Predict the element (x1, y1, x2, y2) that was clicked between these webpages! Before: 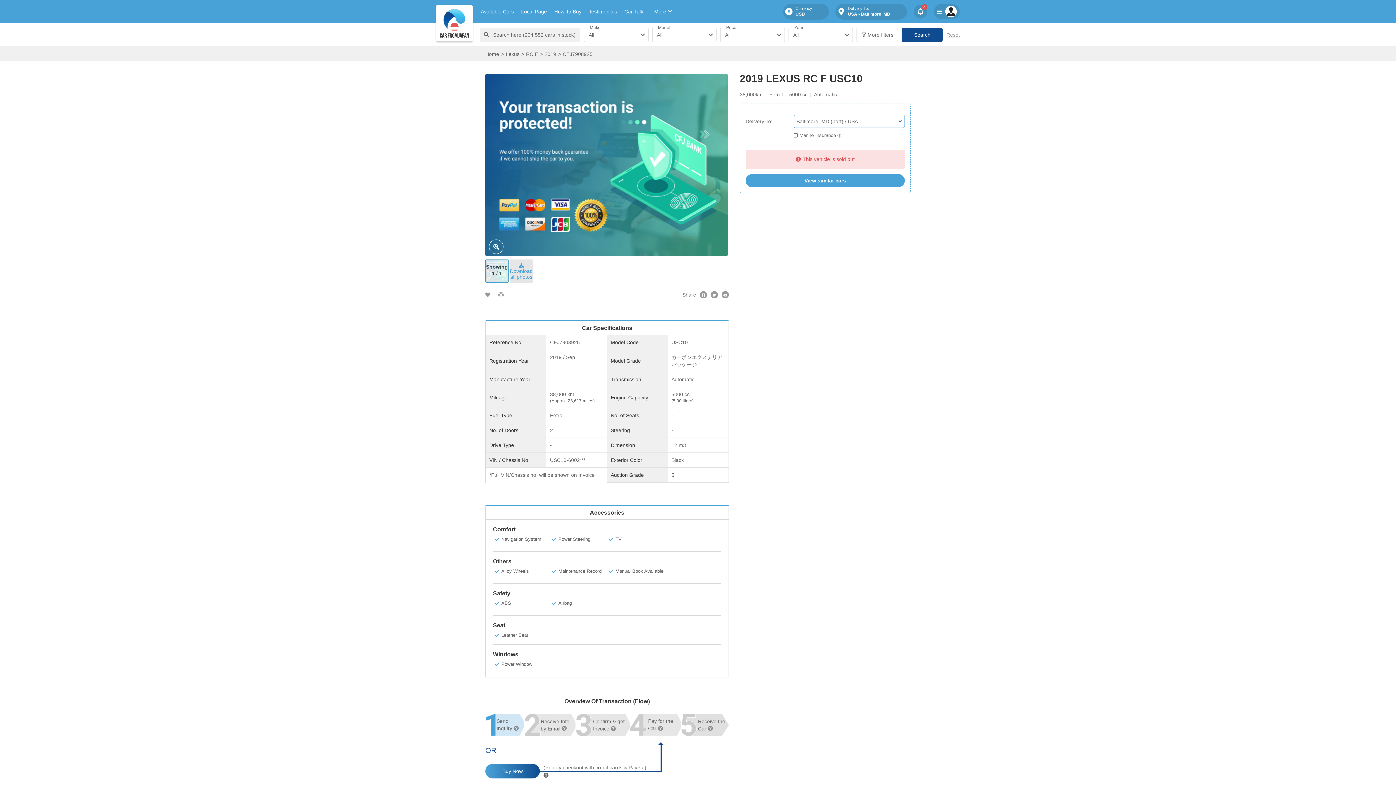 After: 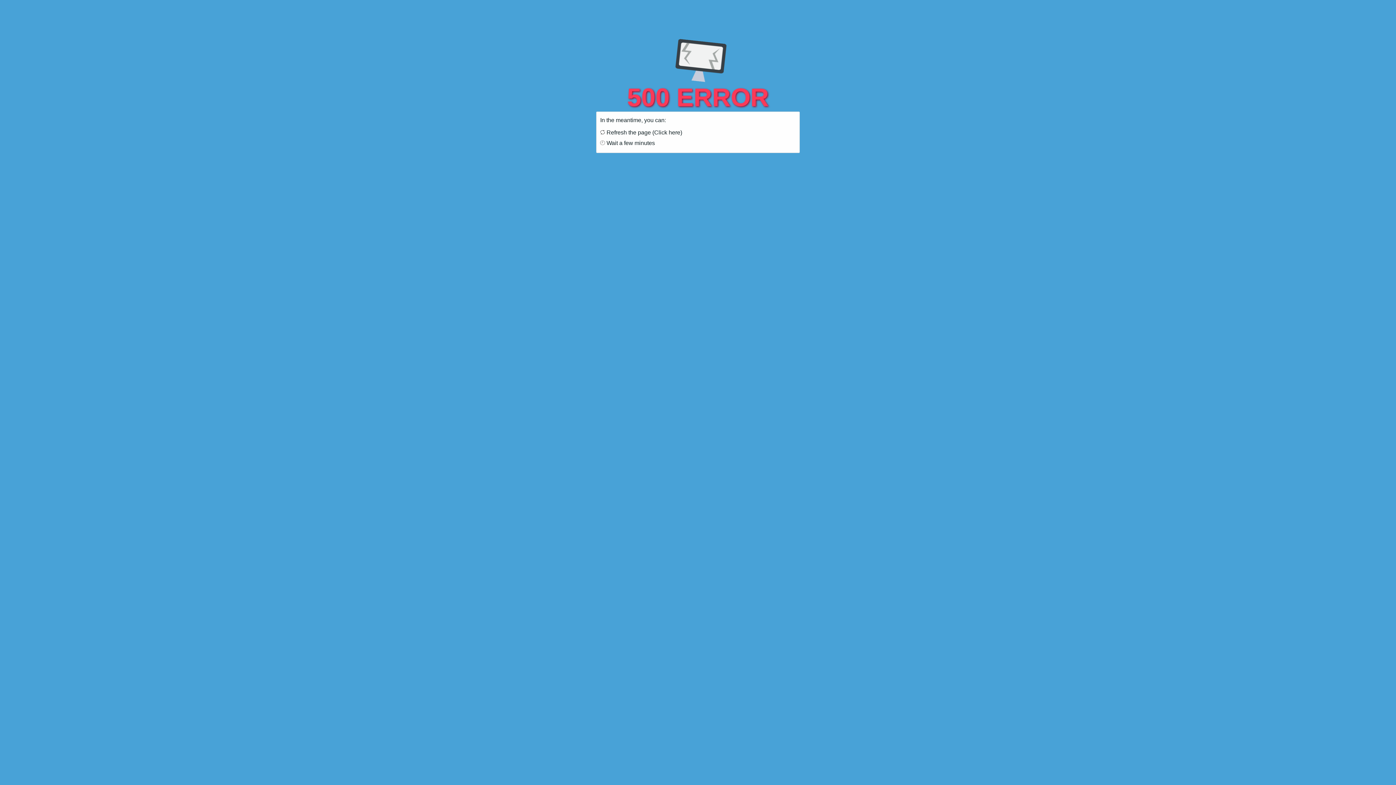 Action: label: Lexus bbox: (505, 51, 519, 57)